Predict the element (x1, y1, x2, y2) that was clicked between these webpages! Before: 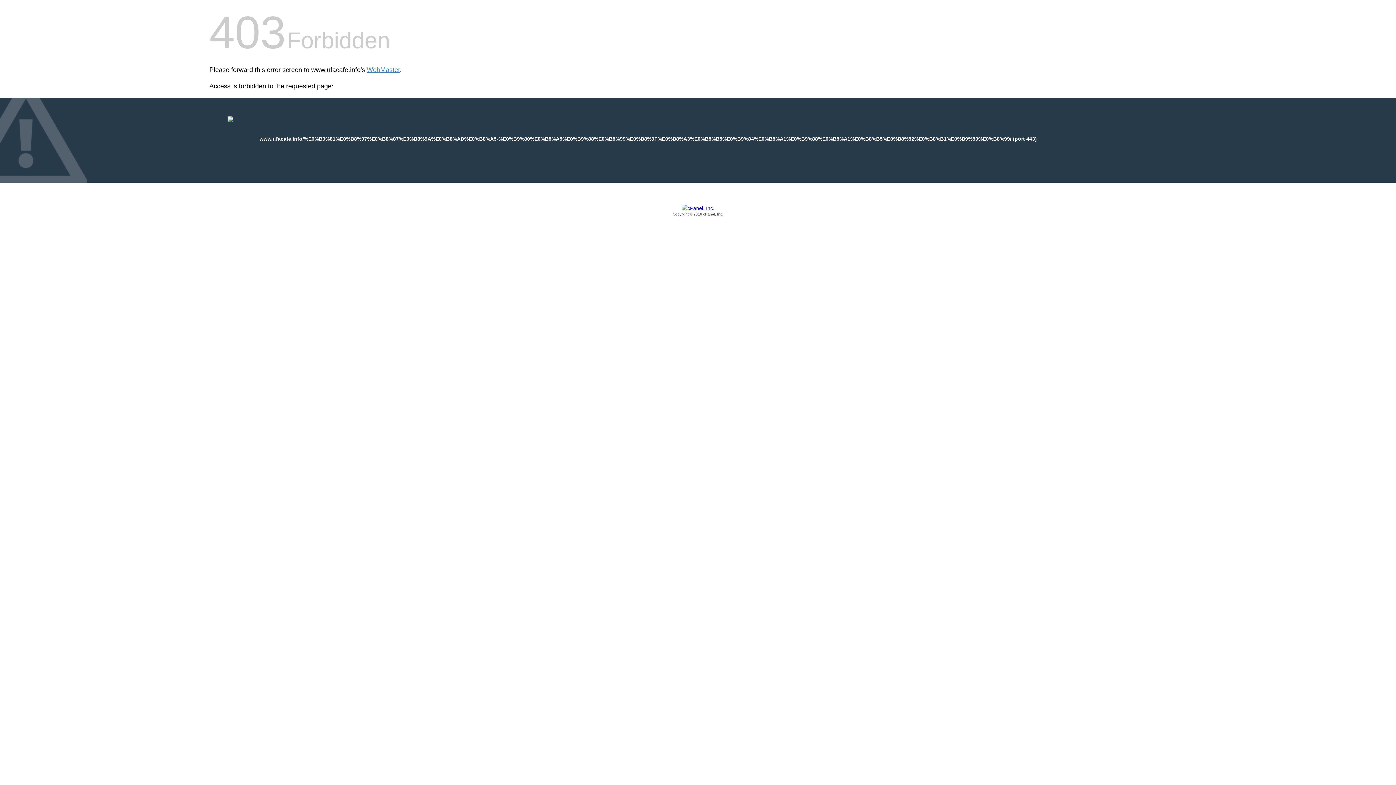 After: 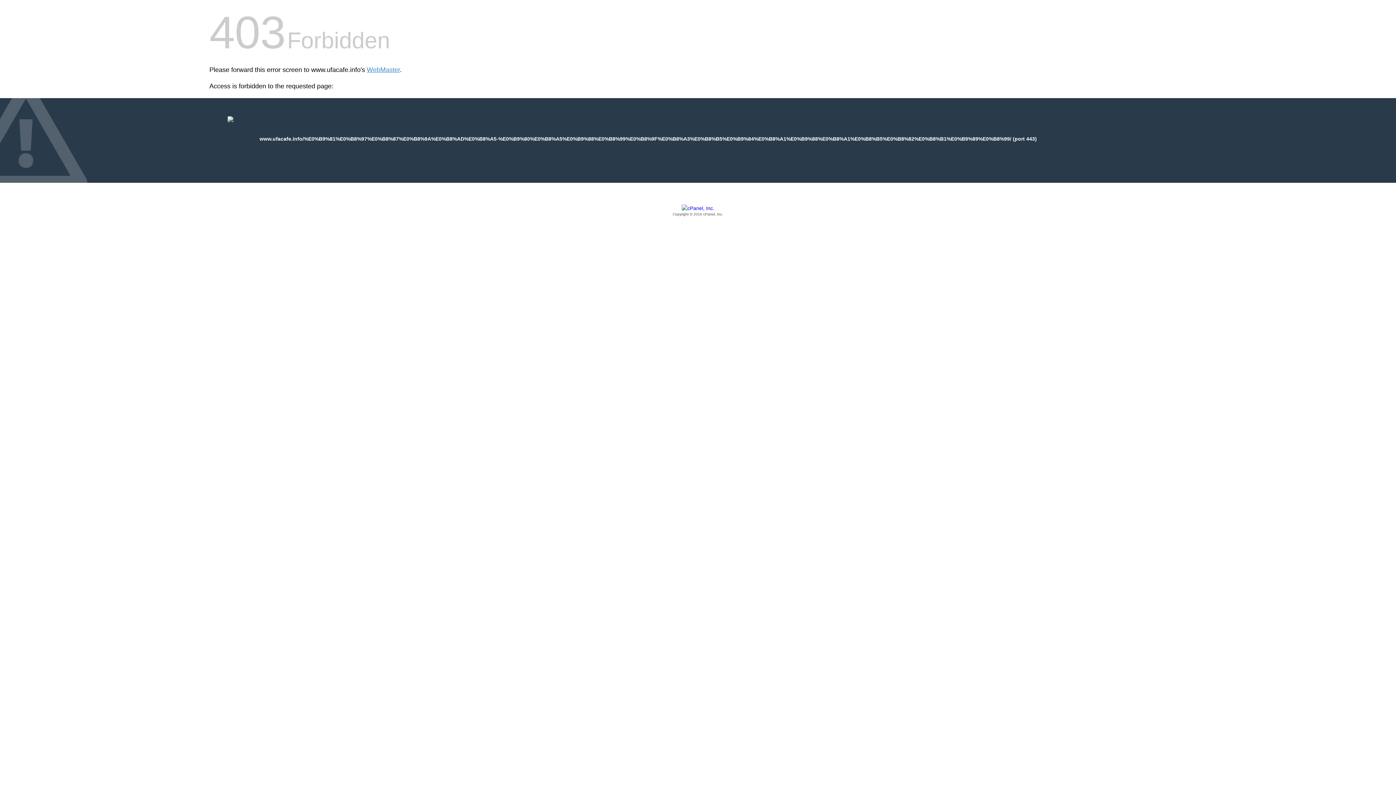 Action: bbox: (209, 205, 1186, 217) label: Copyright © 2016 cPanel, Inc.